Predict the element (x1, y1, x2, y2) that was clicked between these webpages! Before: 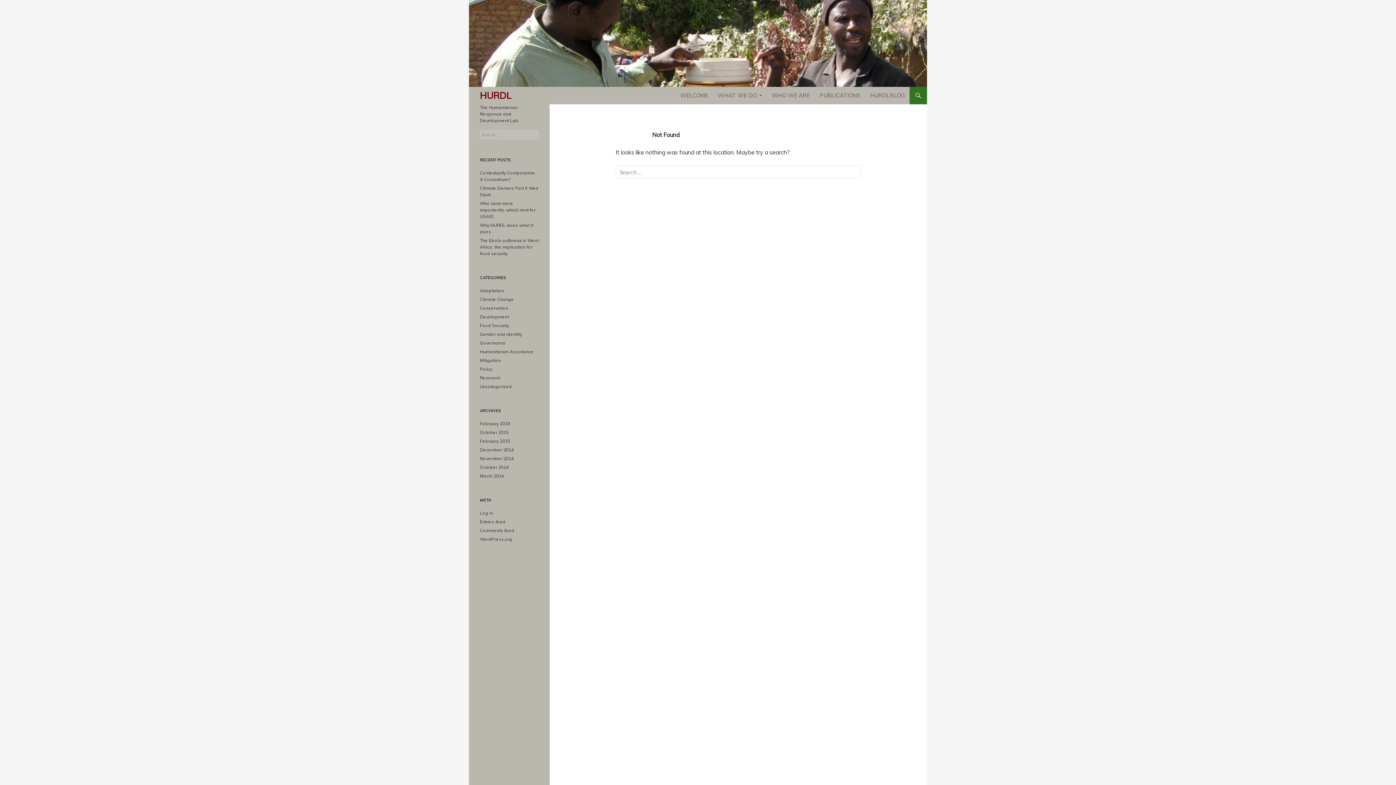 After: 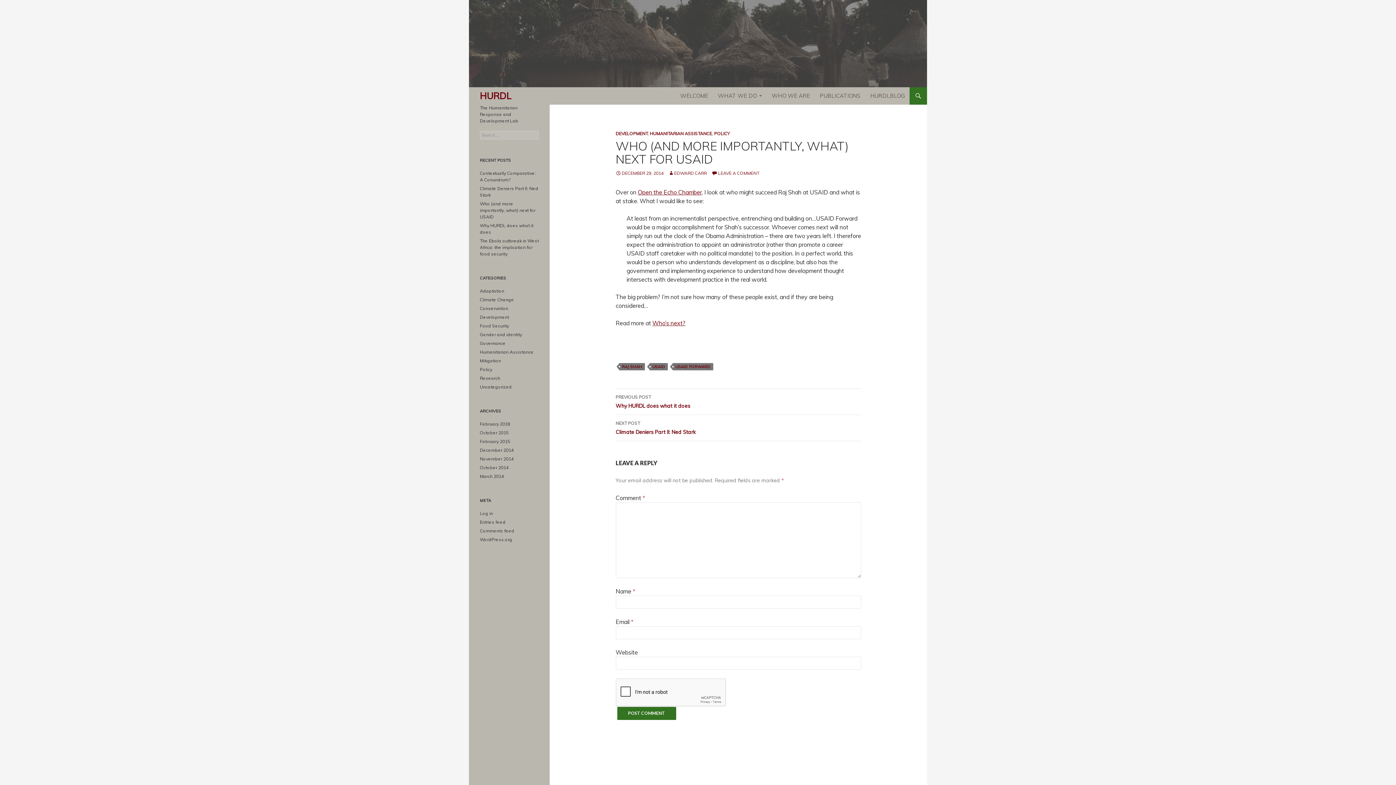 Action: bbox: (480, 200, 535, 219) label: Who (and more importantly, what) next for USAID